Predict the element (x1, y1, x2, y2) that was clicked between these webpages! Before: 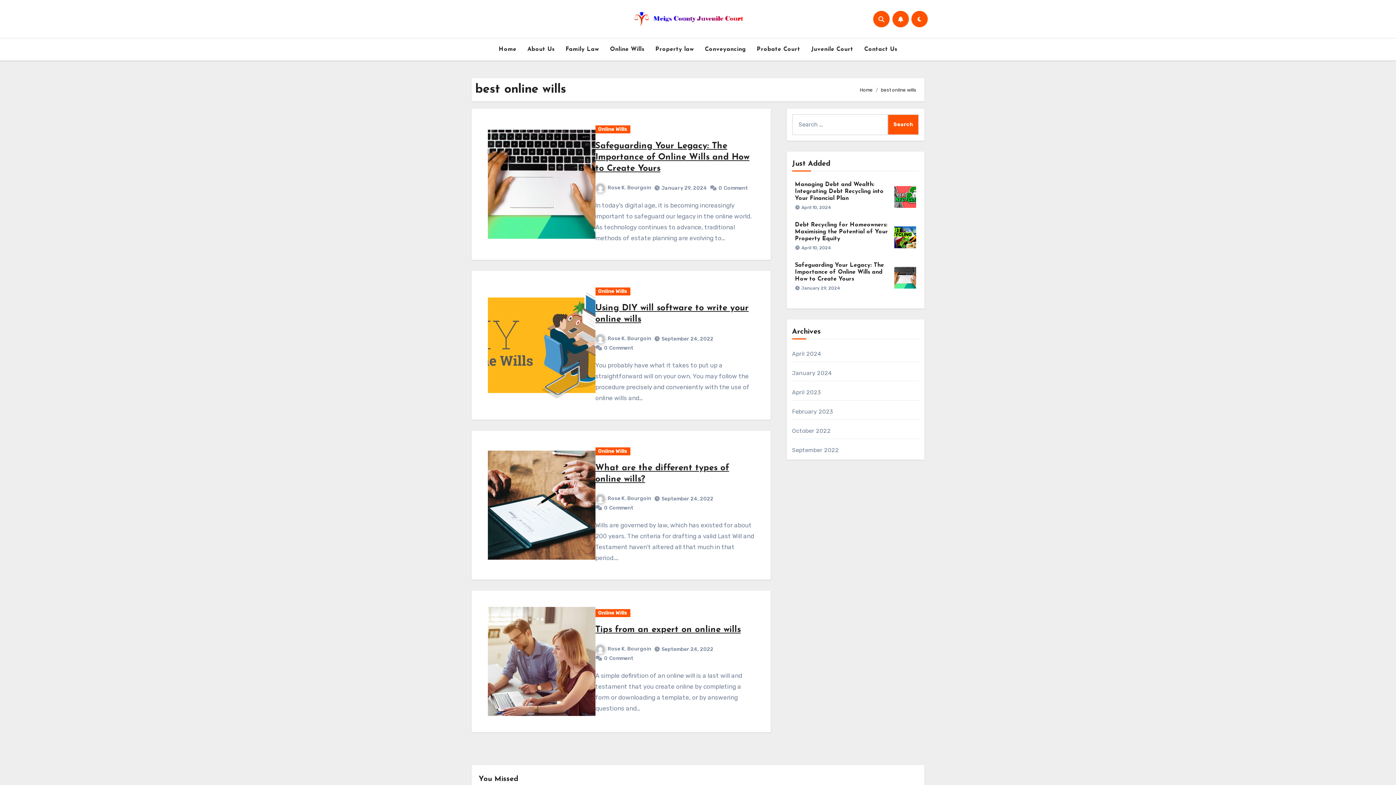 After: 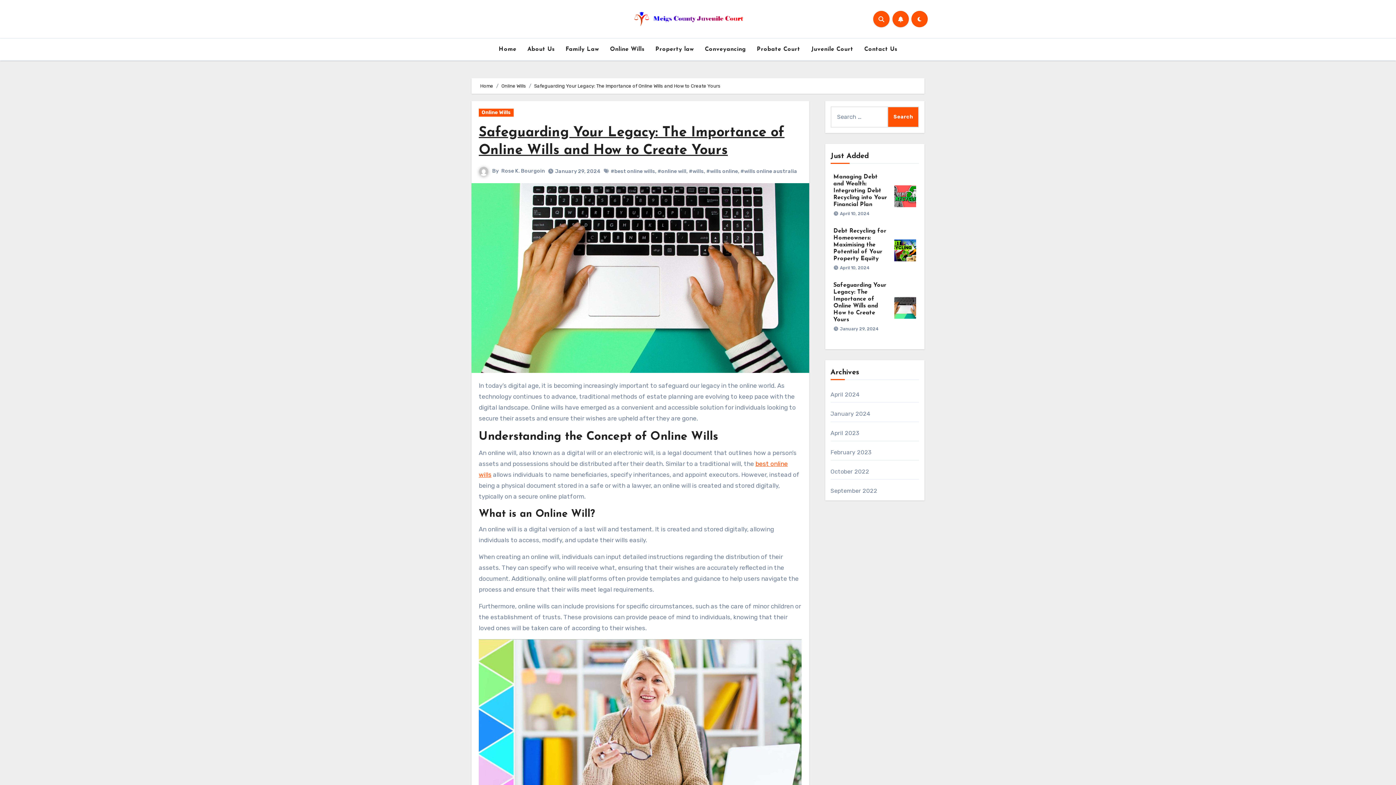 Action: bbox: (718, 185, 749, 191) label: 0Comment